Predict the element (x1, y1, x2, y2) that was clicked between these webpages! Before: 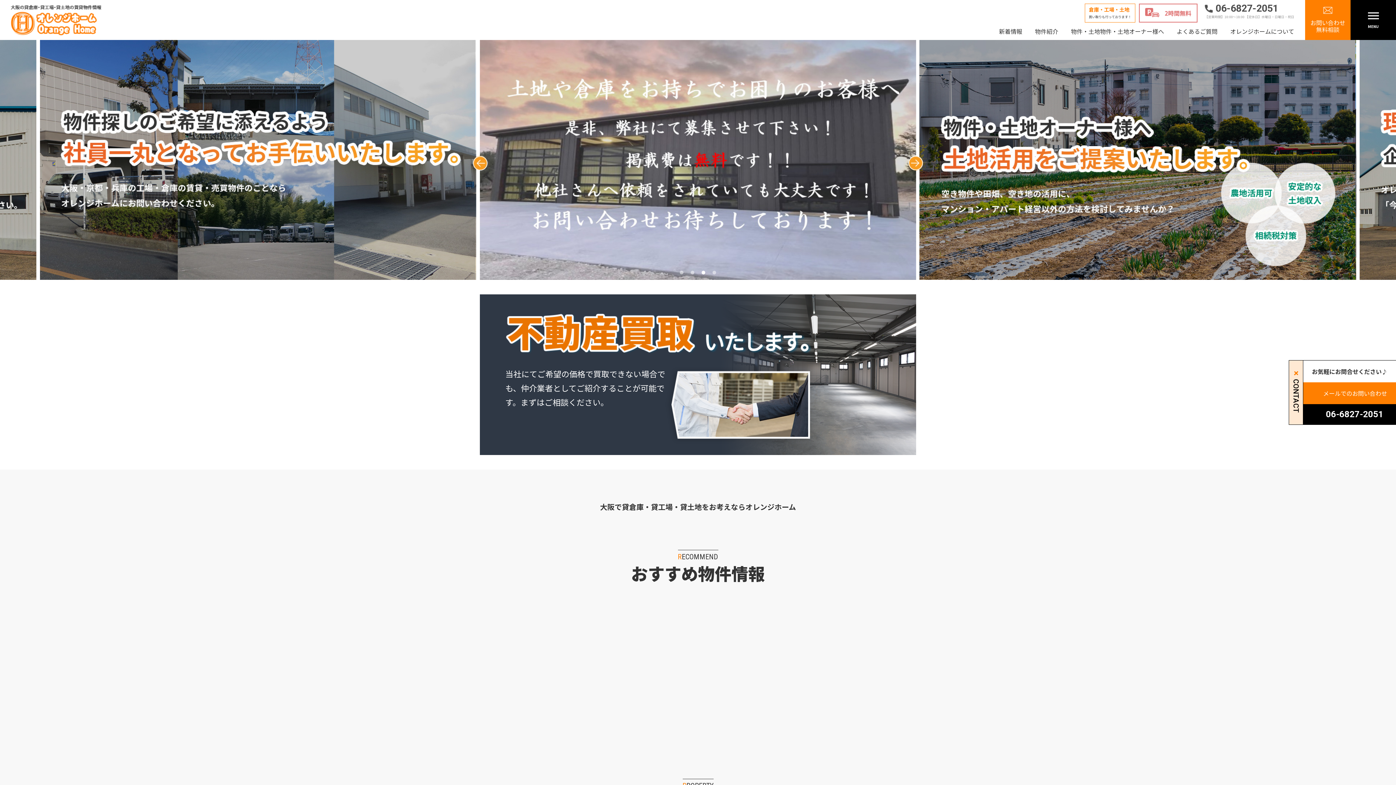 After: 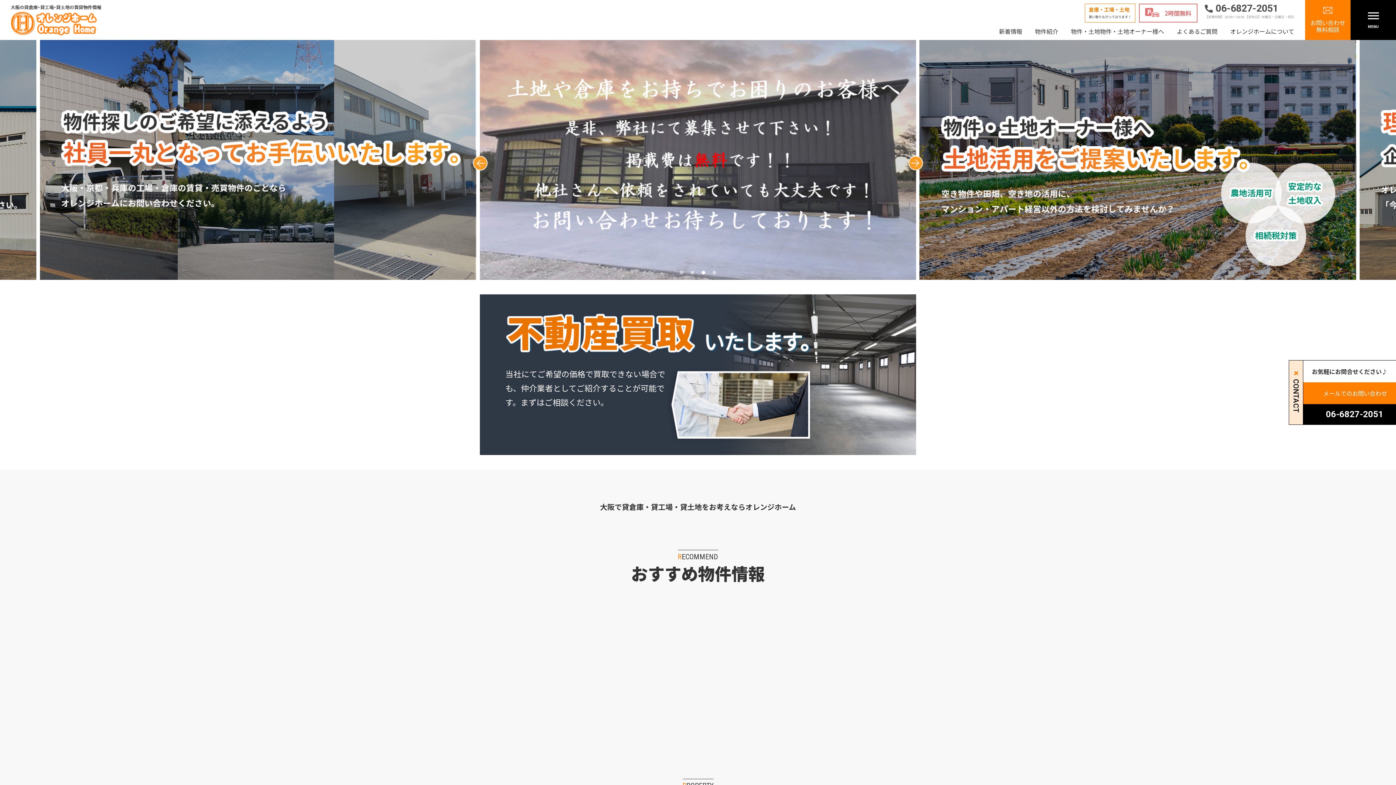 Action: bbox: (10, 3, 101, 12)